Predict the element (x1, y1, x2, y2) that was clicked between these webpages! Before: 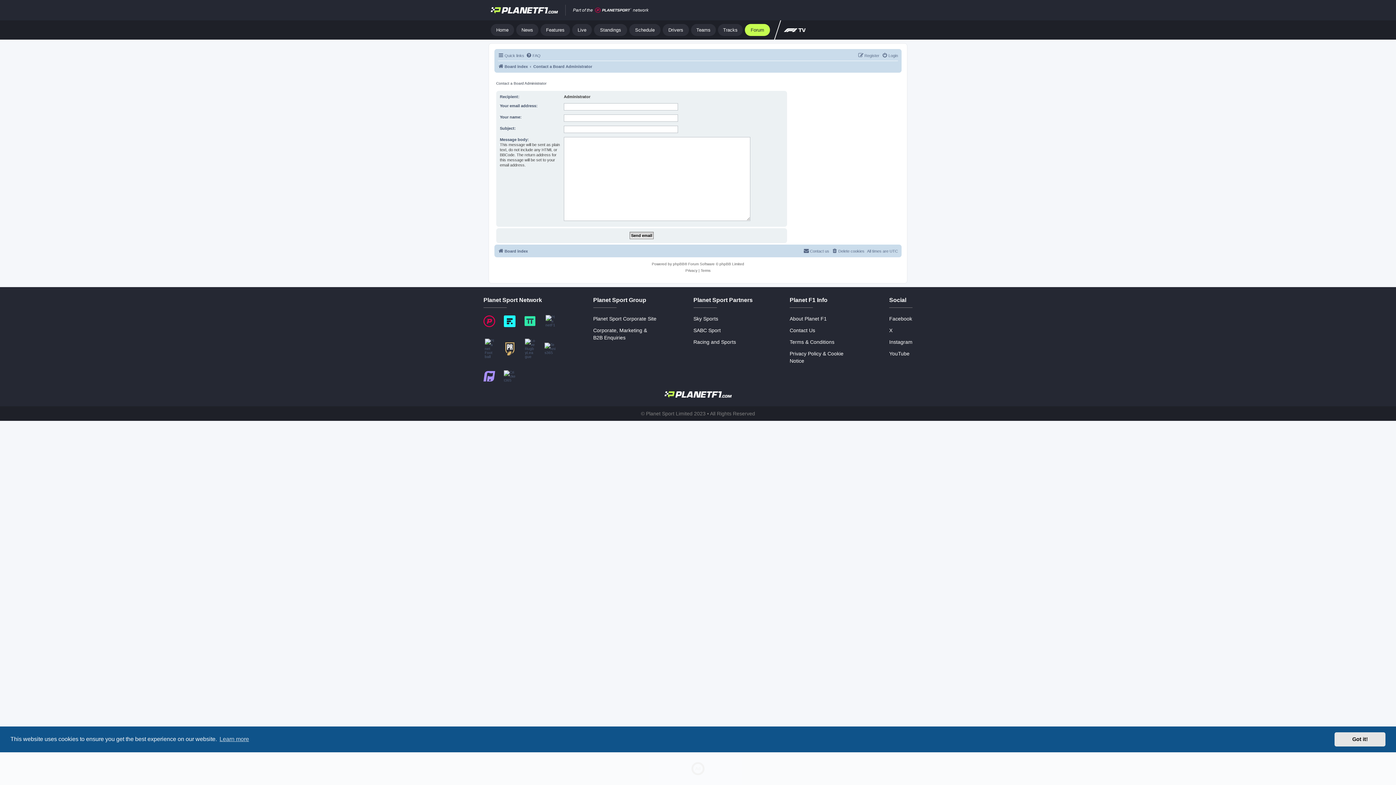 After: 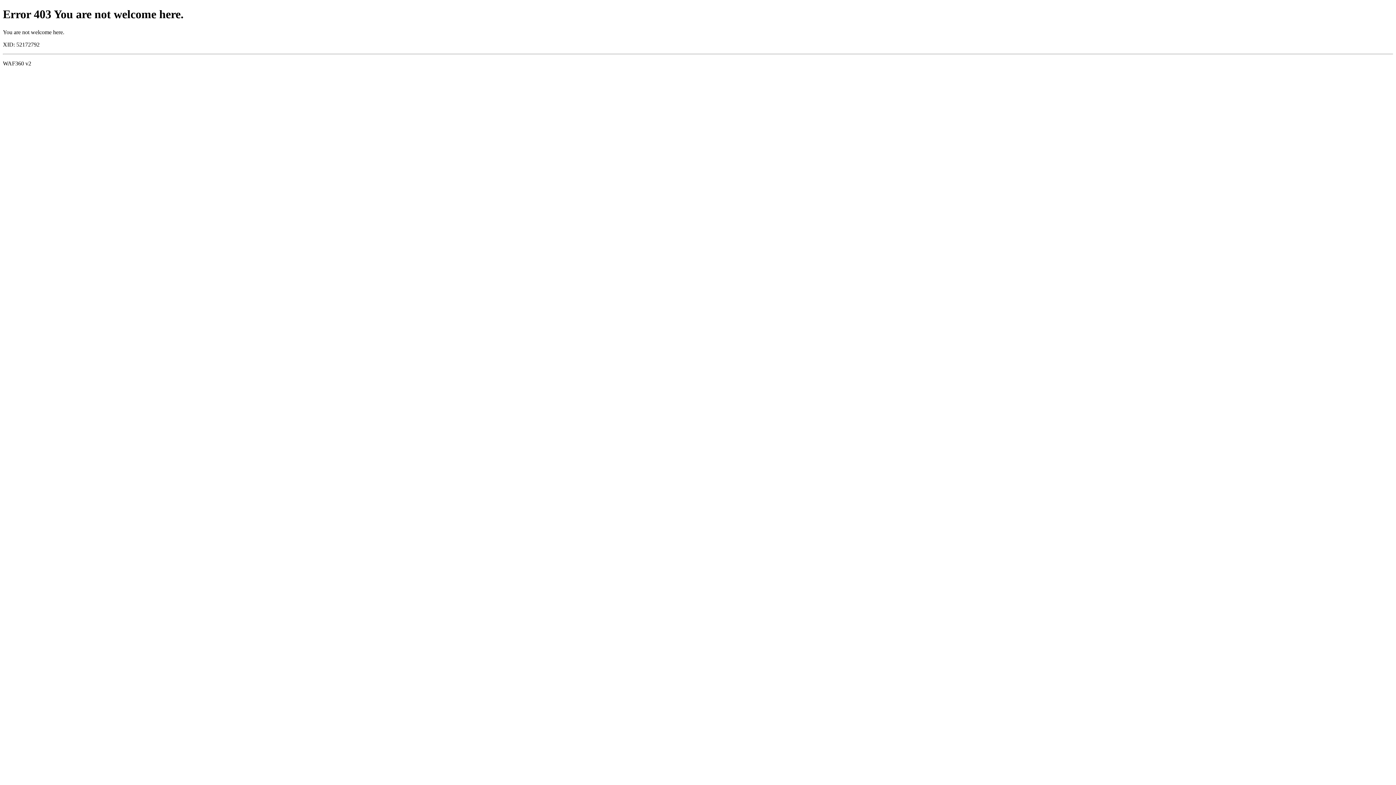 Action: bbox: (524, 316, 535, 326)